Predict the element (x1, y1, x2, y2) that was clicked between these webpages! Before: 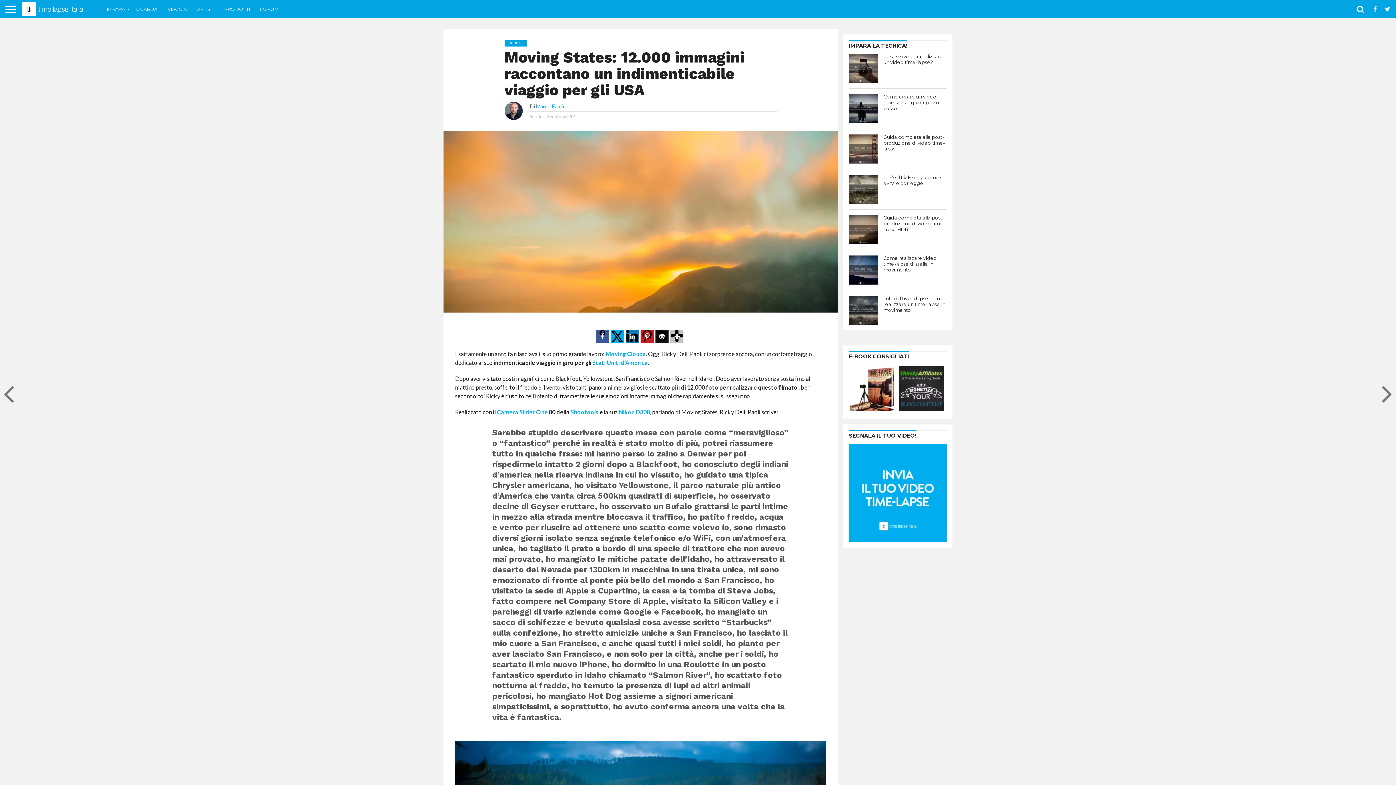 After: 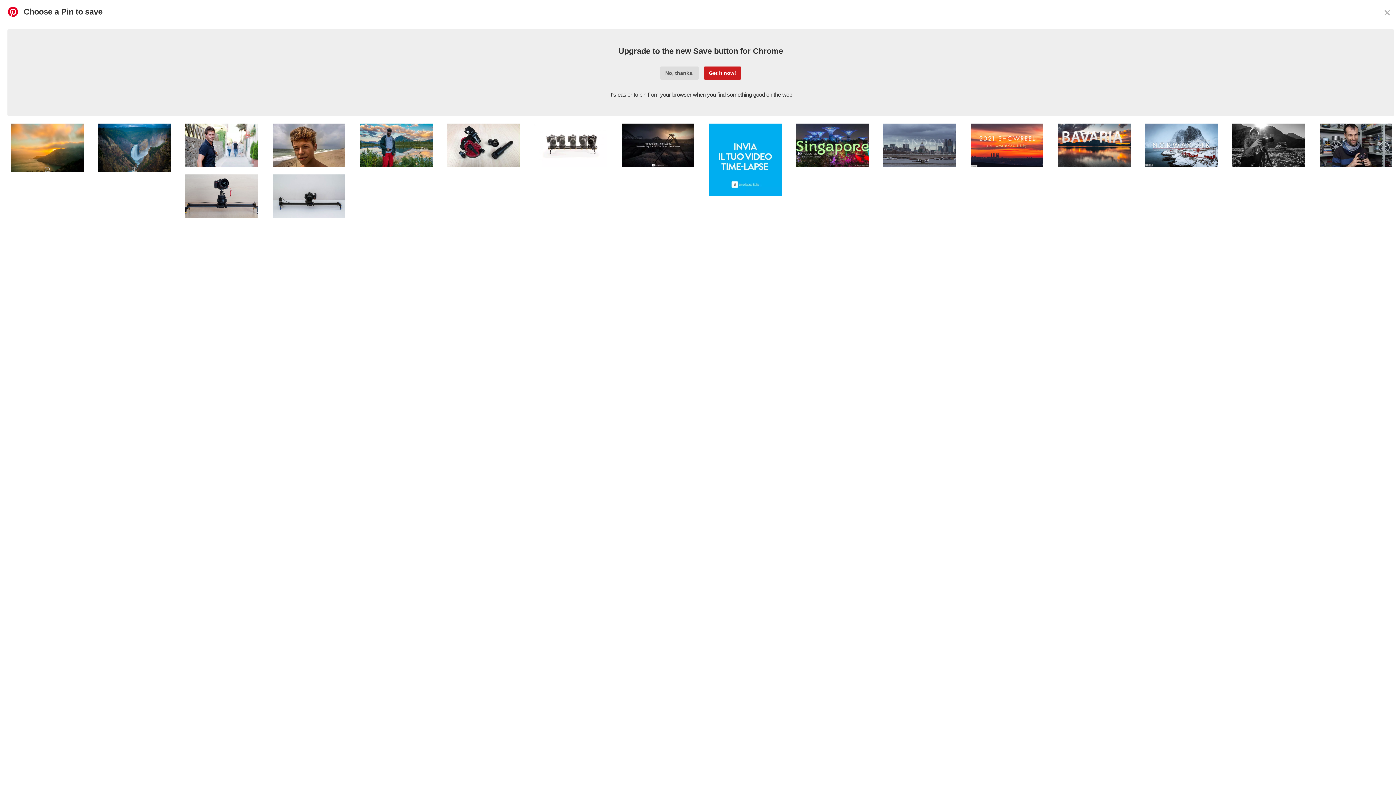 Action: label: Pinterest bbox: (640, 330, 653, 343)